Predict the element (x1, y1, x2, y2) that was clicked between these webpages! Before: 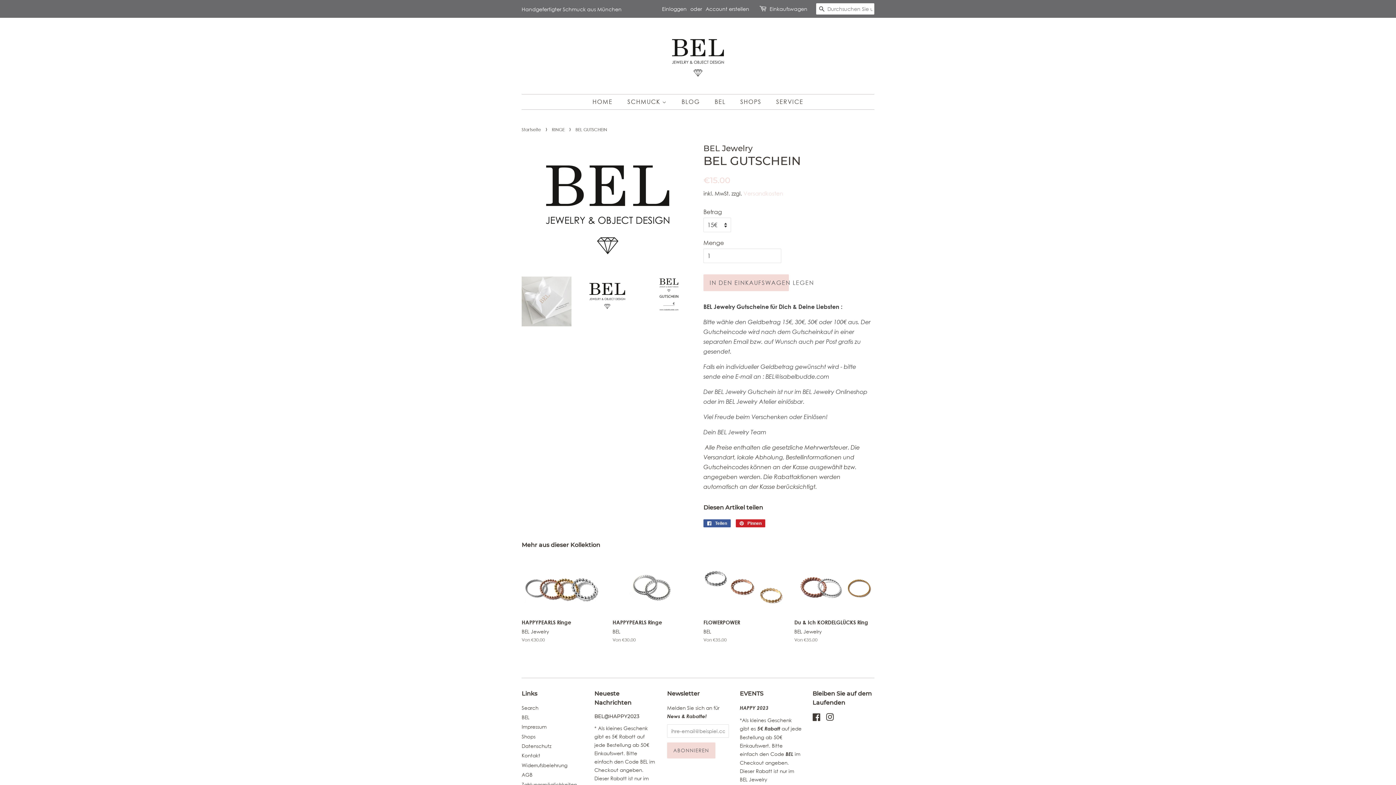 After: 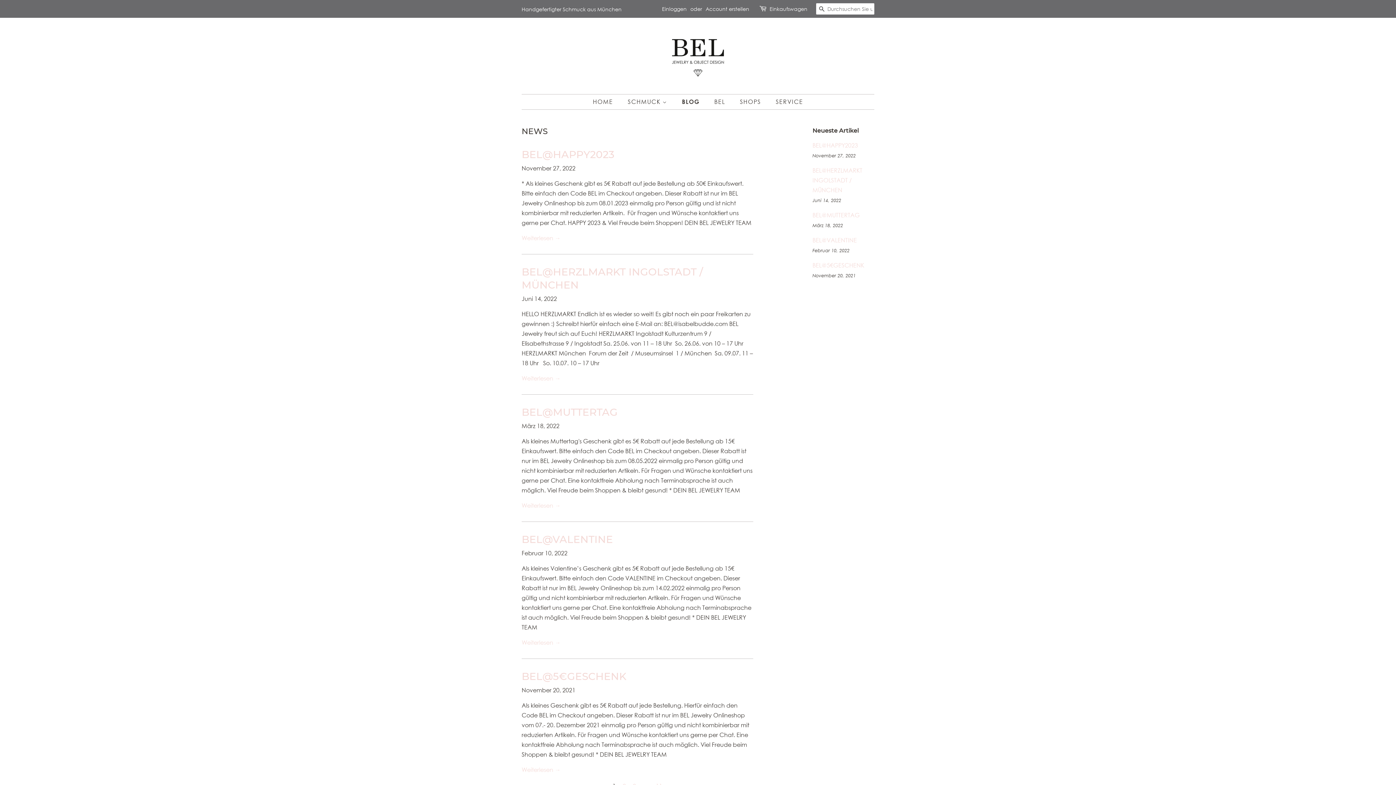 Action: bbox: (676, 94, 707, 109) label: BLOG